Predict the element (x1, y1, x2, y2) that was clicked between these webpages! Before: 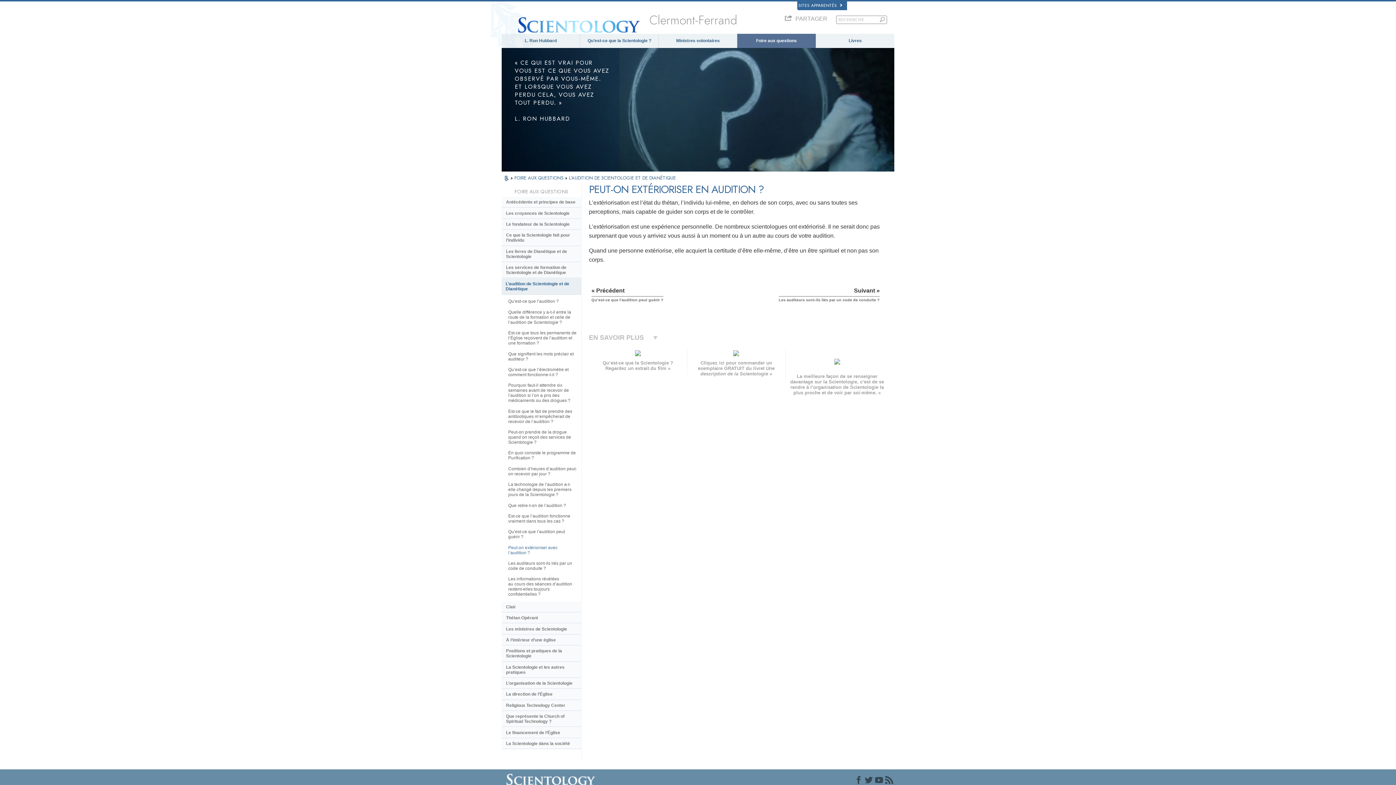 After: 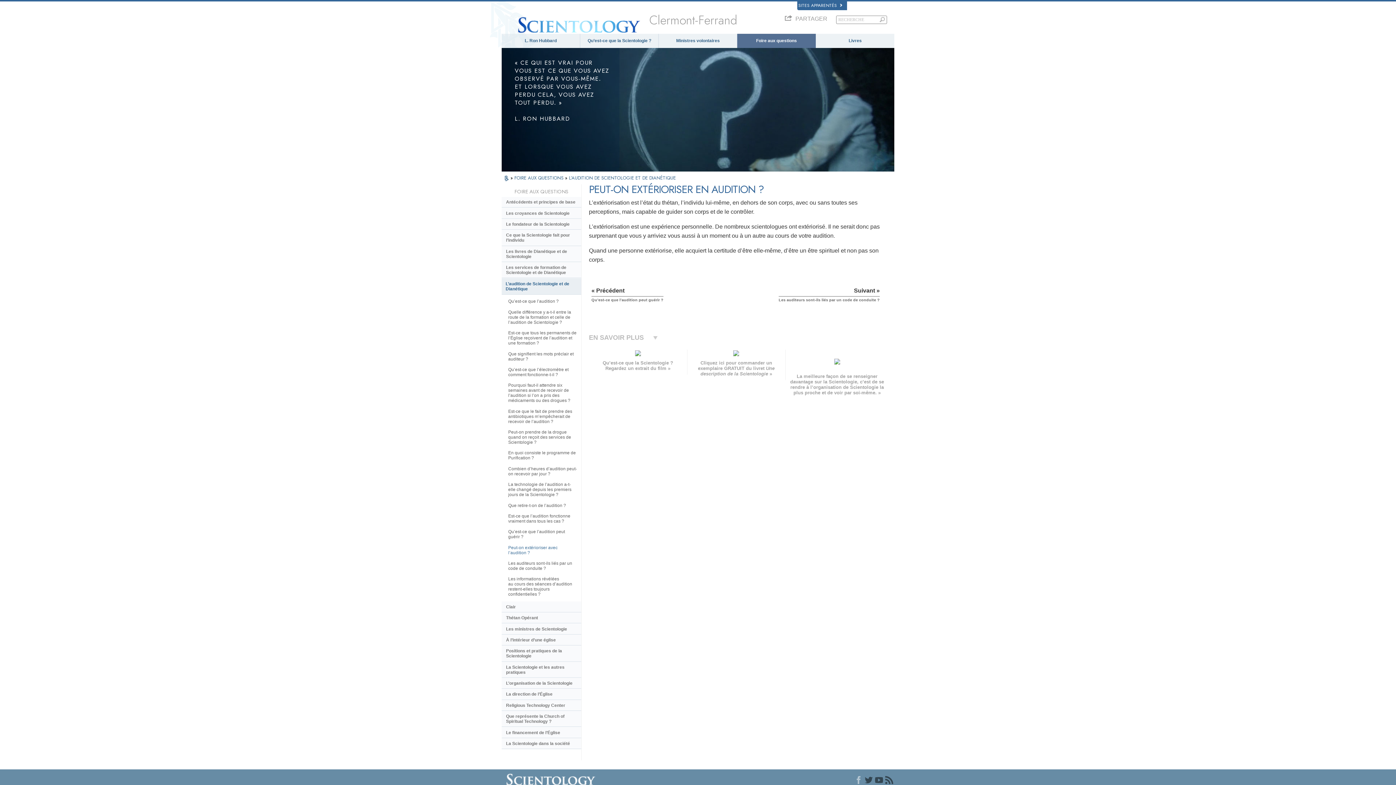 Action: bbox: (853, 775, 864, 785)